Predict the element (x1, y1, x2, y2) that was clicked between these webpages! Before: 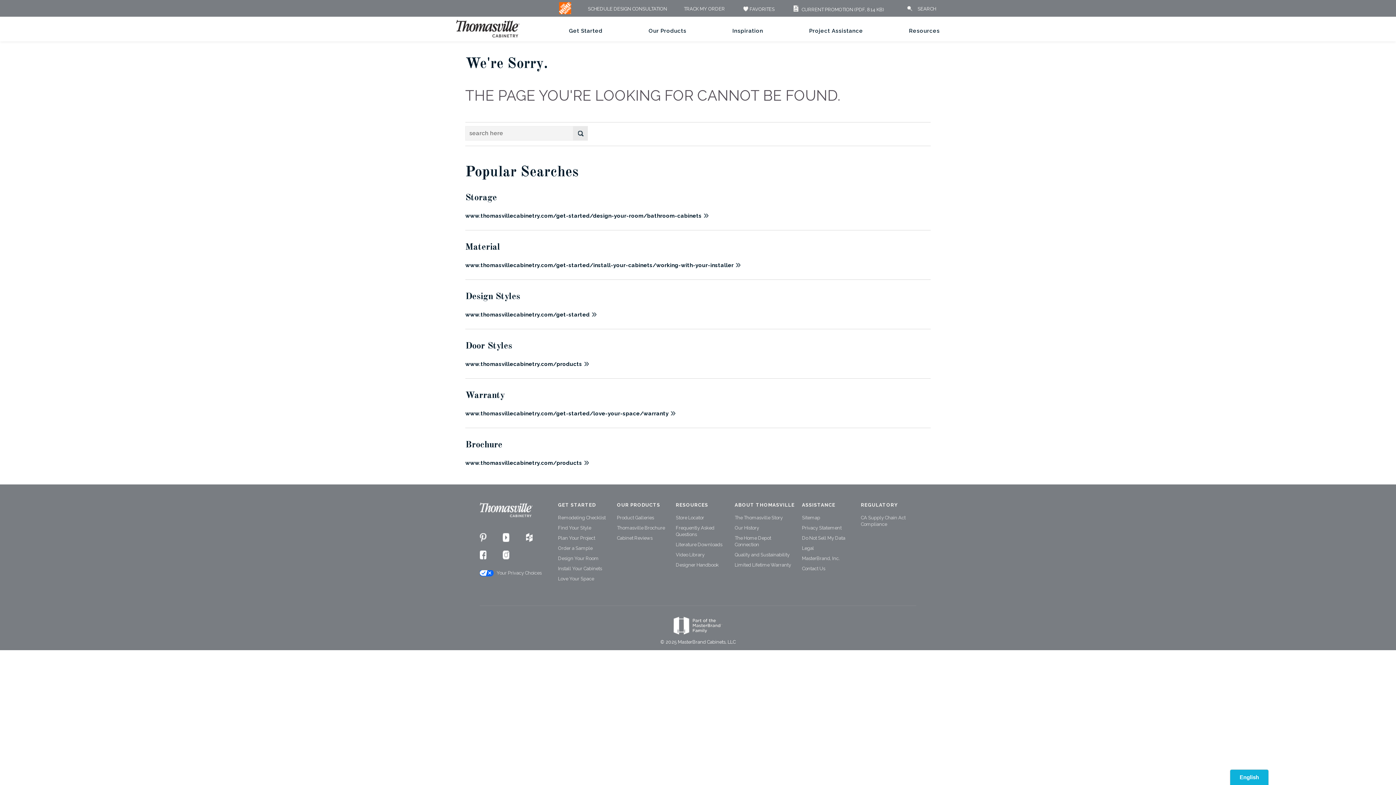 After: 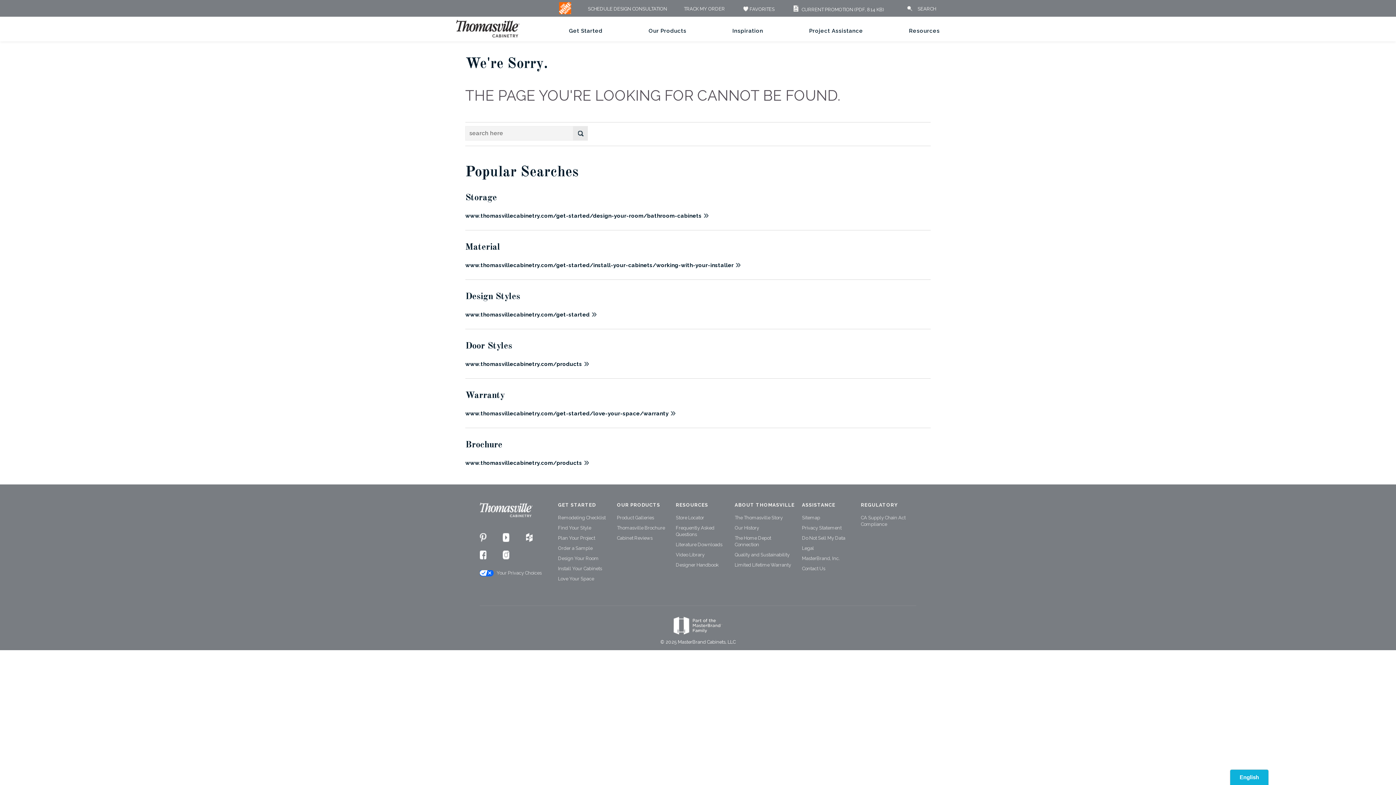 Action: bbox: (559, 9, 571, 15)